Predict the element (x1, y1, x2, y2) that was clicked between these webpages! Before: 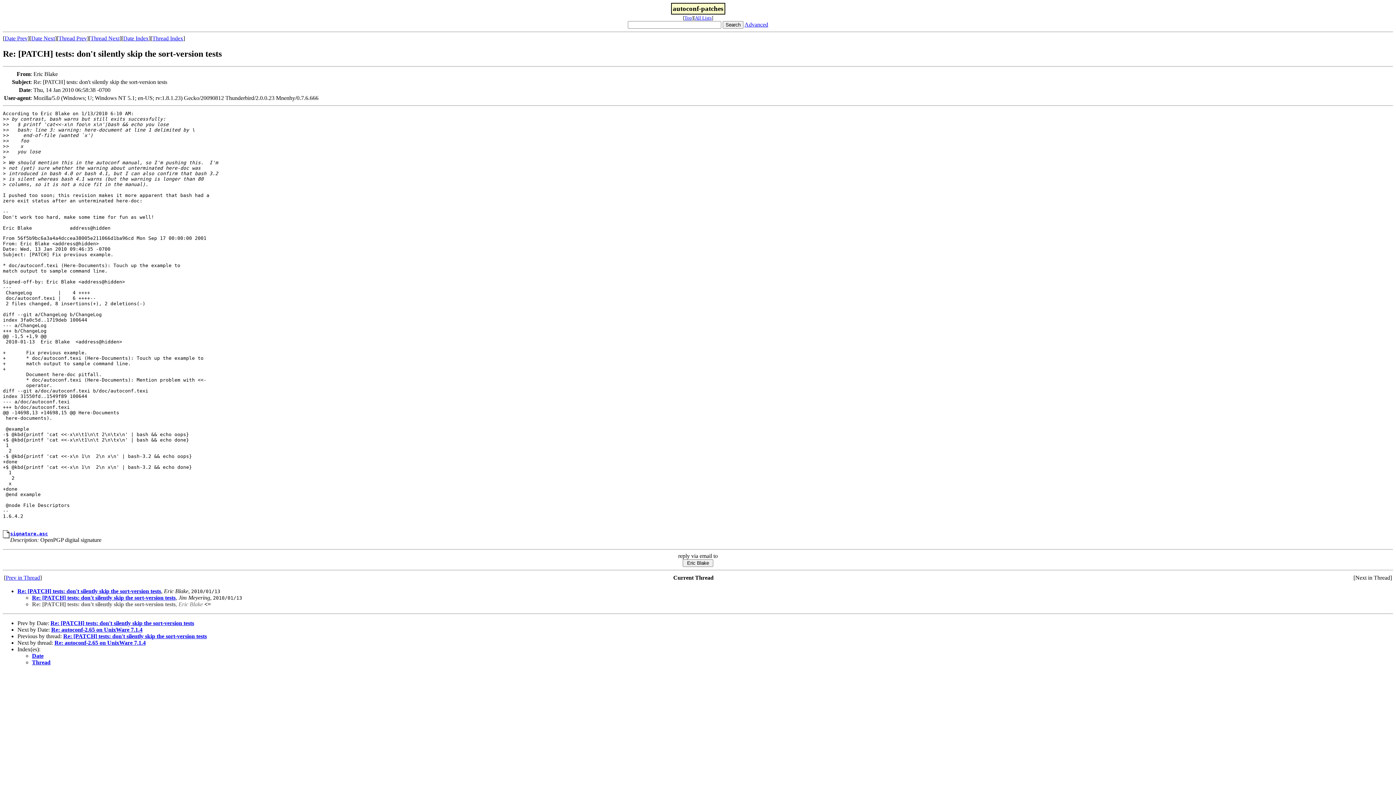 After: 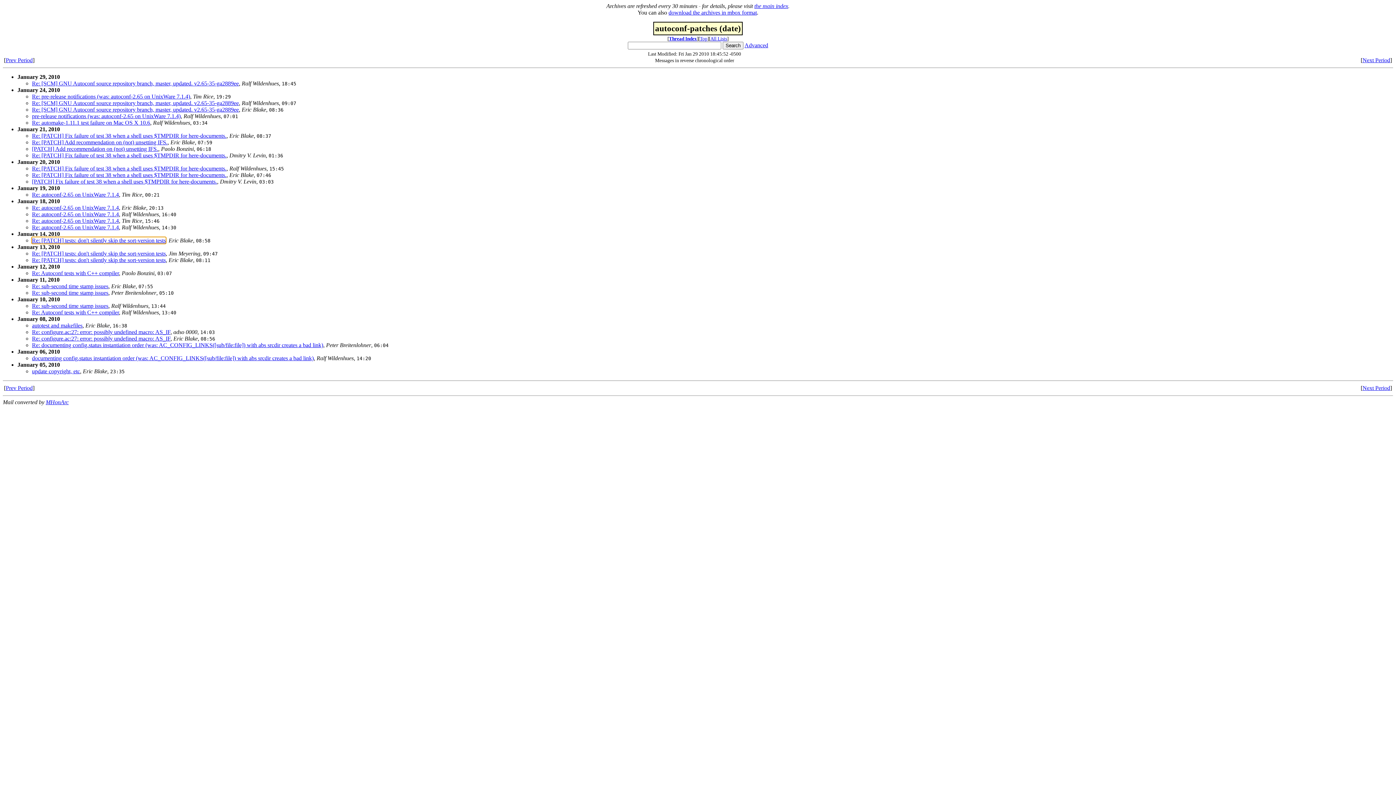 Action: label: Date bbox: (32, 653, 43, 659)